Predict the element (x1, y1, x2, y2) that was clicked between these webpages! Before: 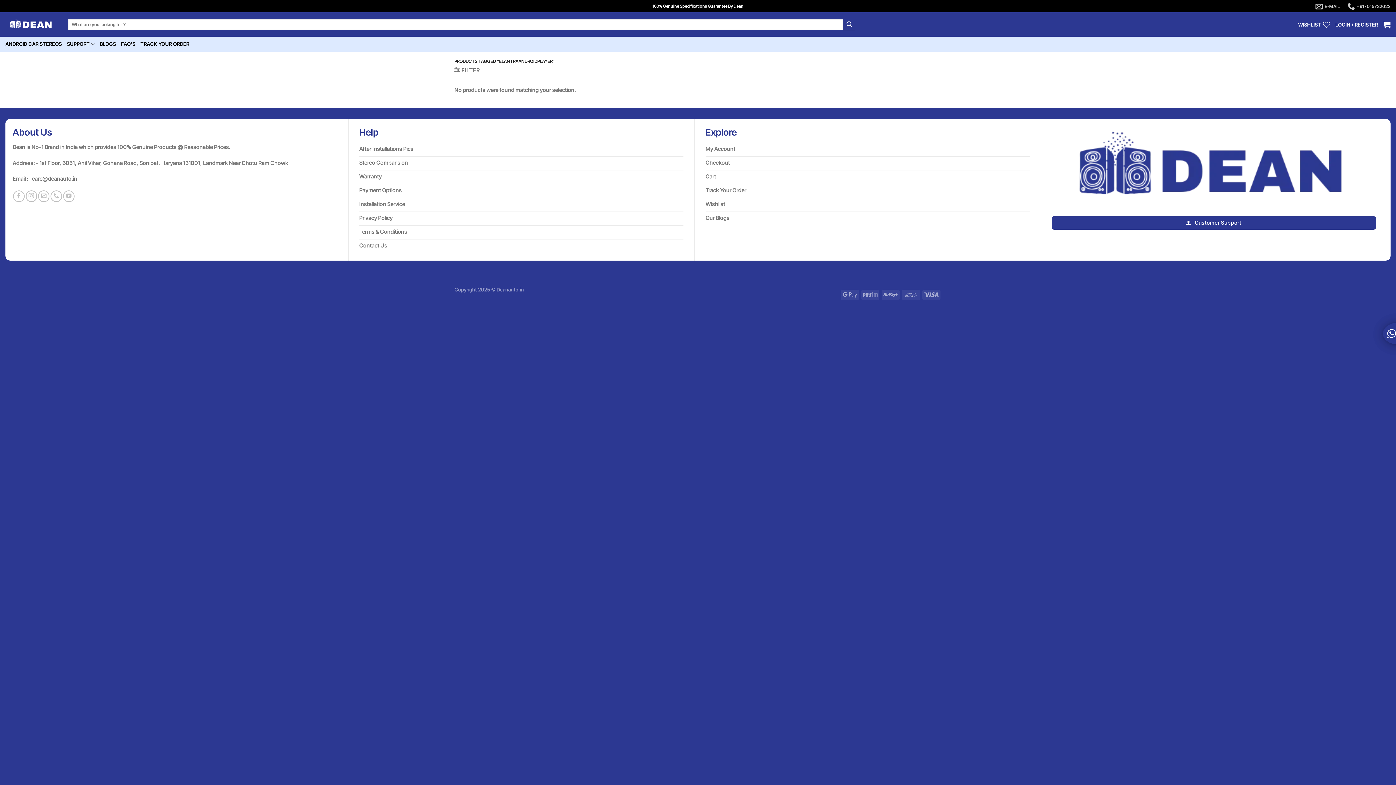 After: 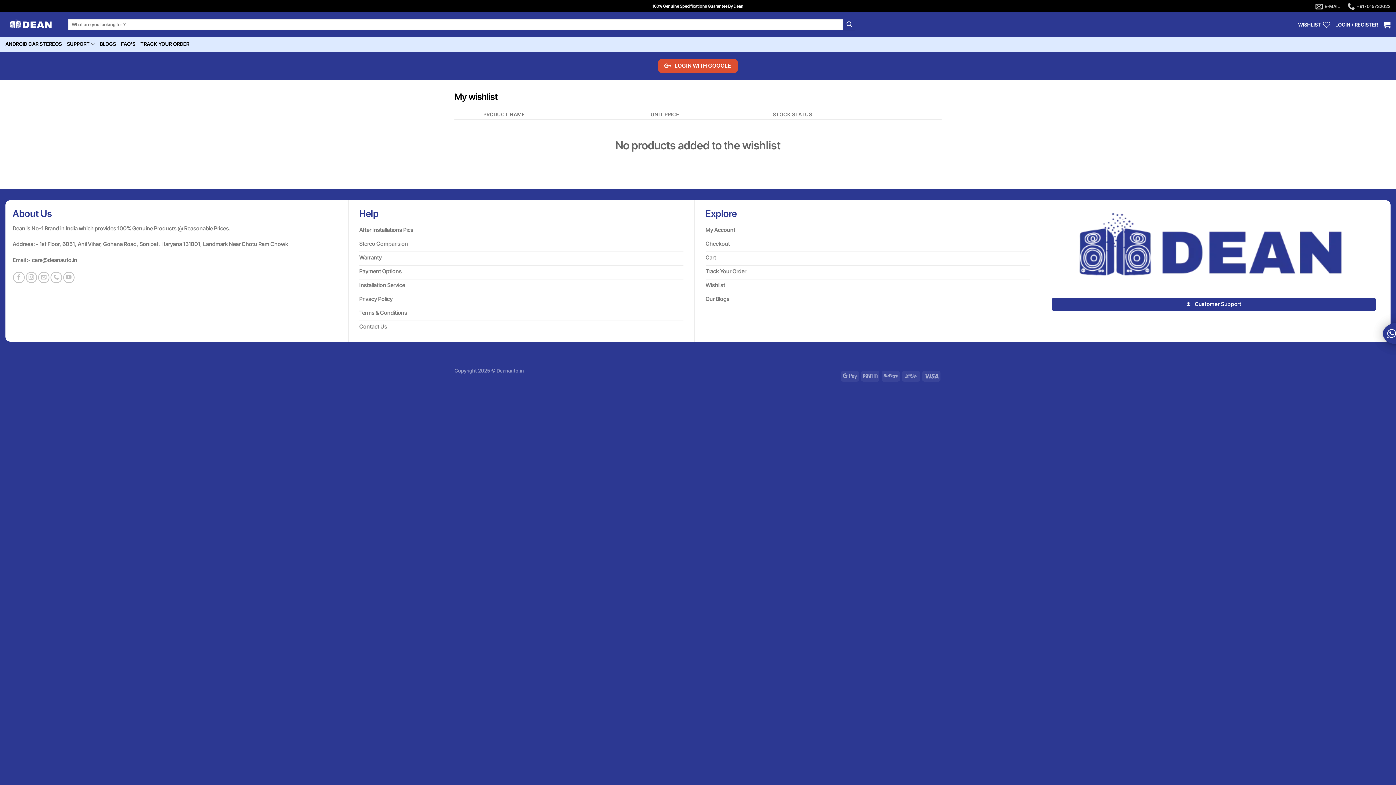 Action: label: WISHLIST bbox: (1298, 16, 1330, 32)